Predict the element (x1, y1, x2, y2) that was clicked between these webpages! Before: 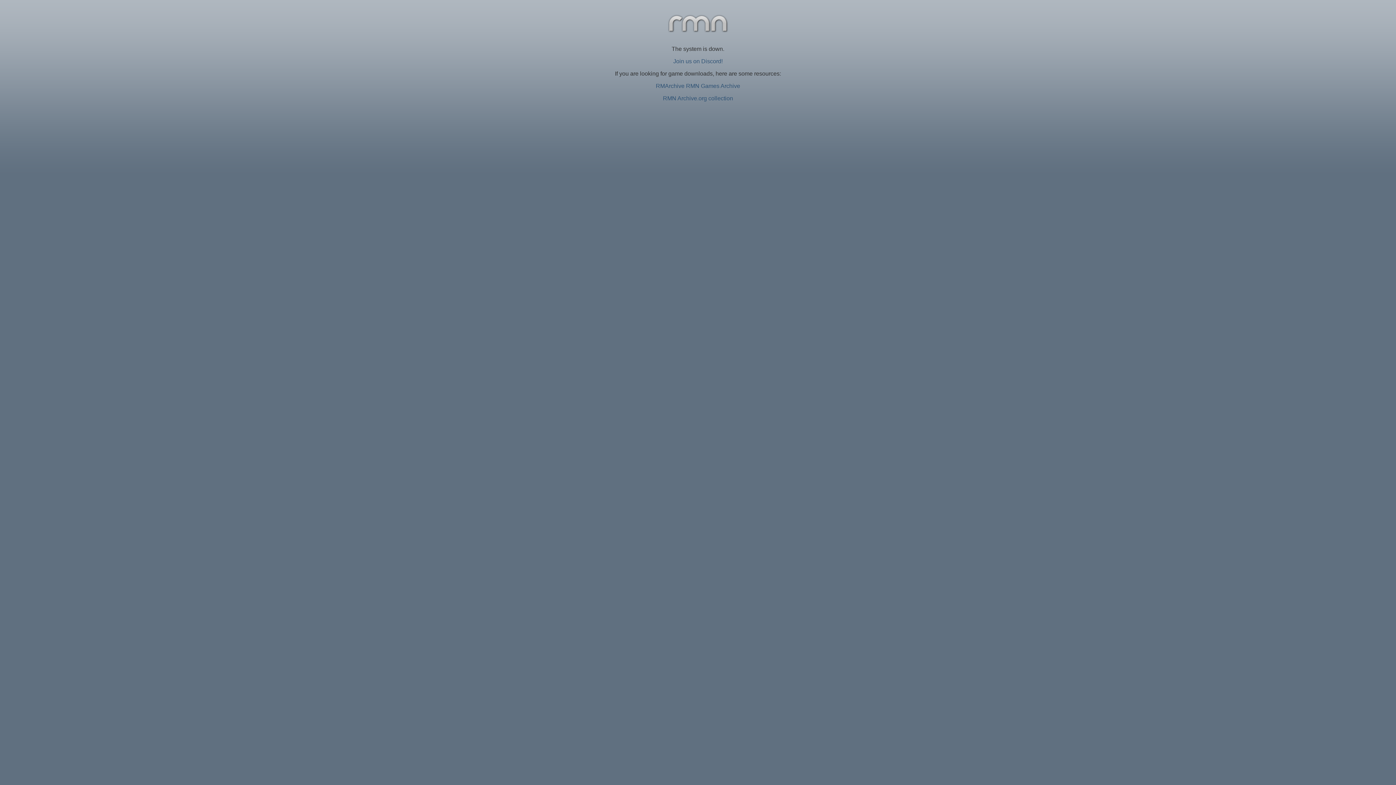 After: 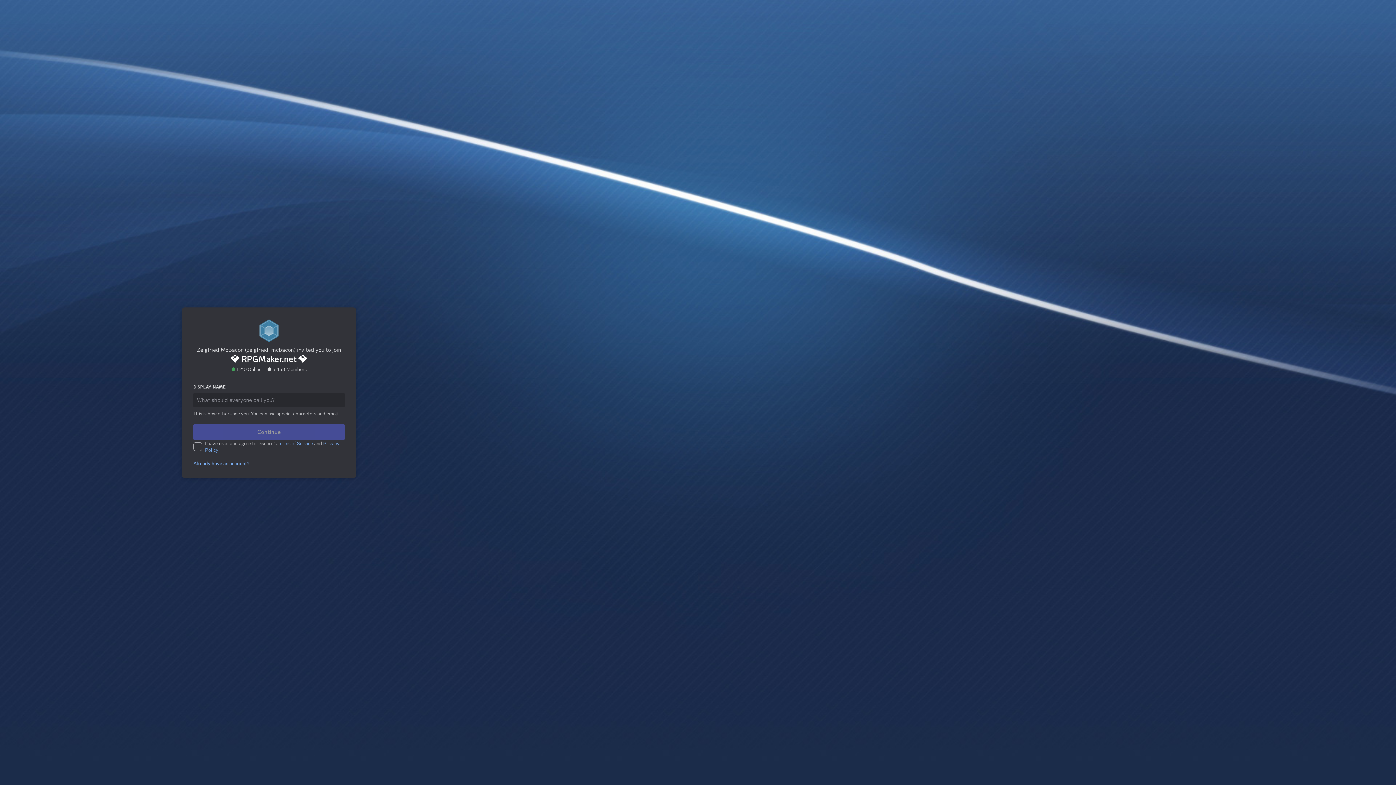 Action: label: Join us on Discord! bbox: (673, 58, 722, 64)